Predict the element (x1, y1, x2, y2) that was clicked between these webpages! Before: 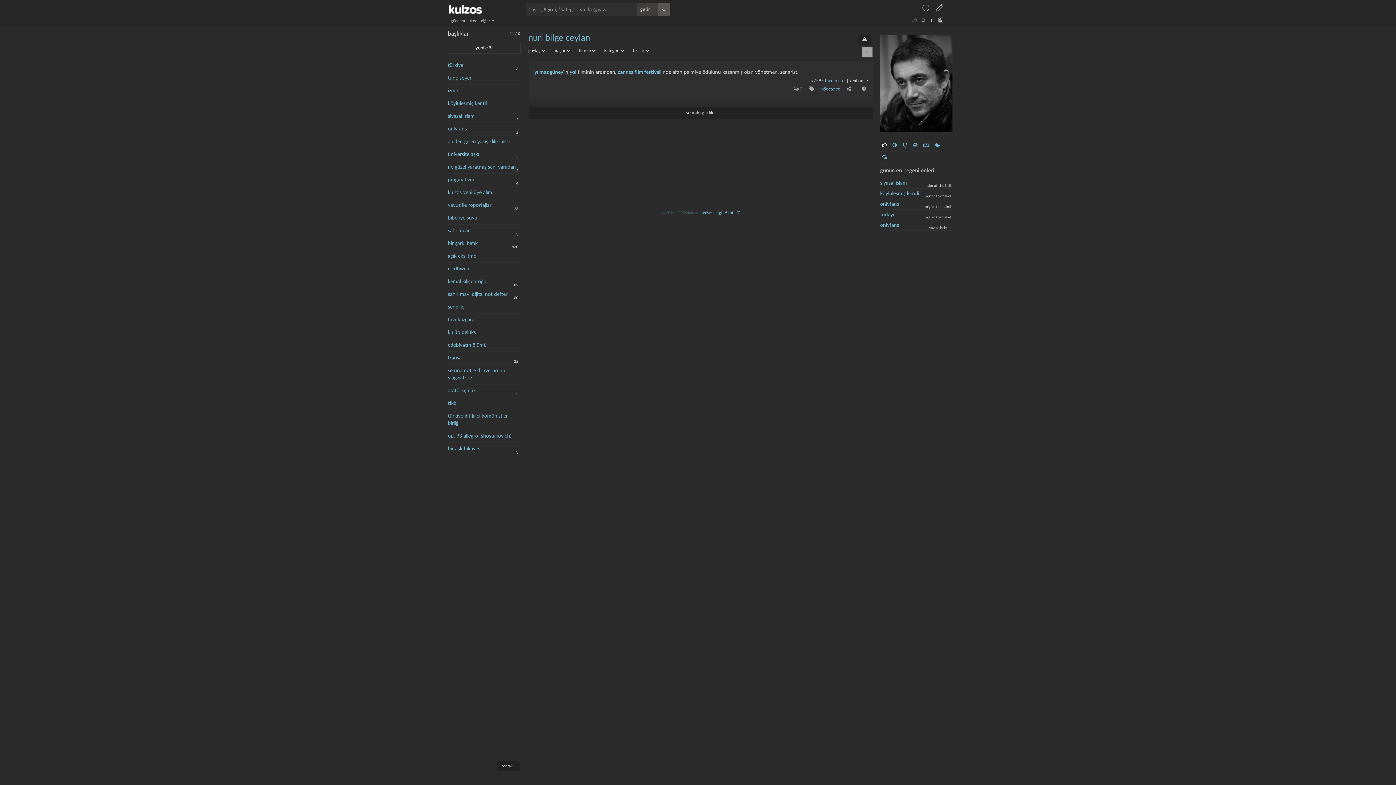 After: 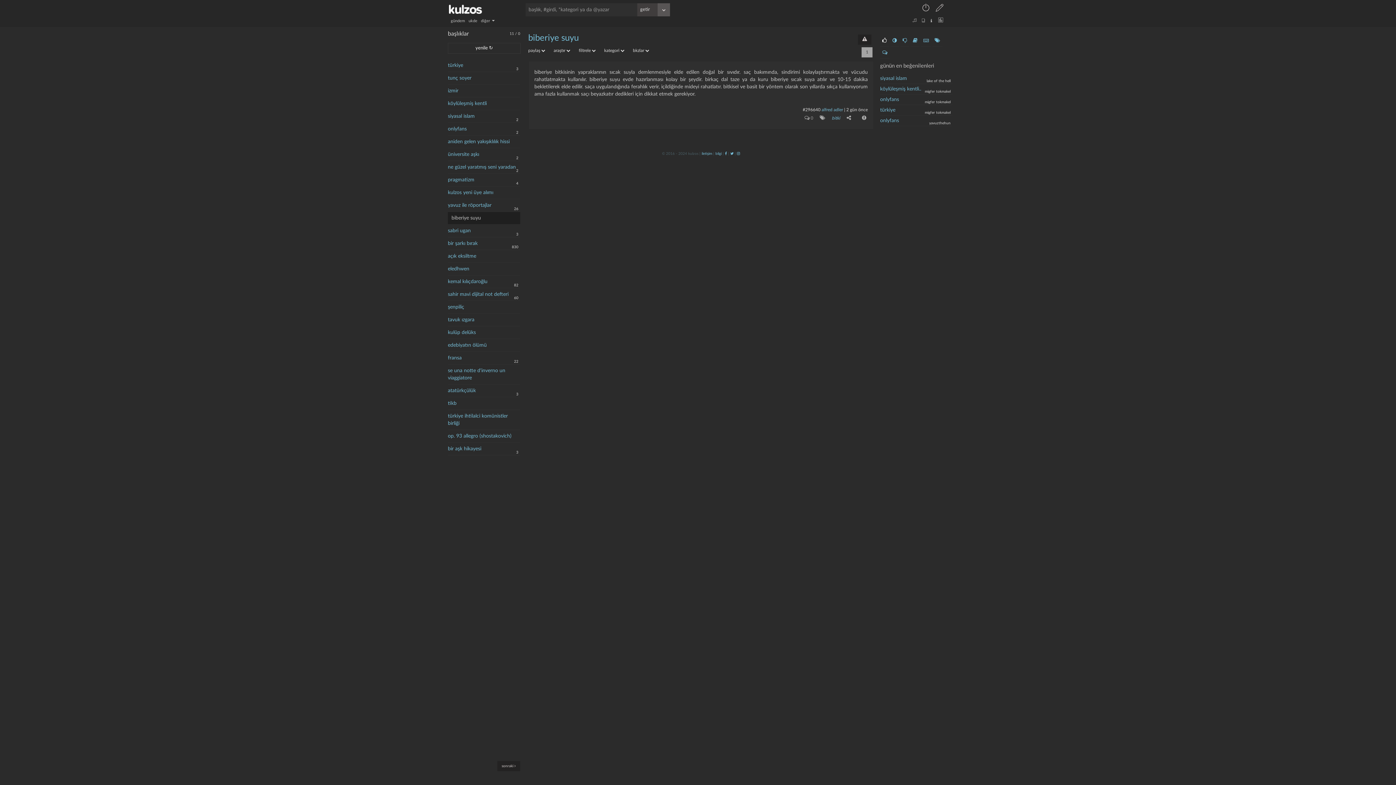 Action: label: biberiye suyu bbox: (448, 212, 516, 224)